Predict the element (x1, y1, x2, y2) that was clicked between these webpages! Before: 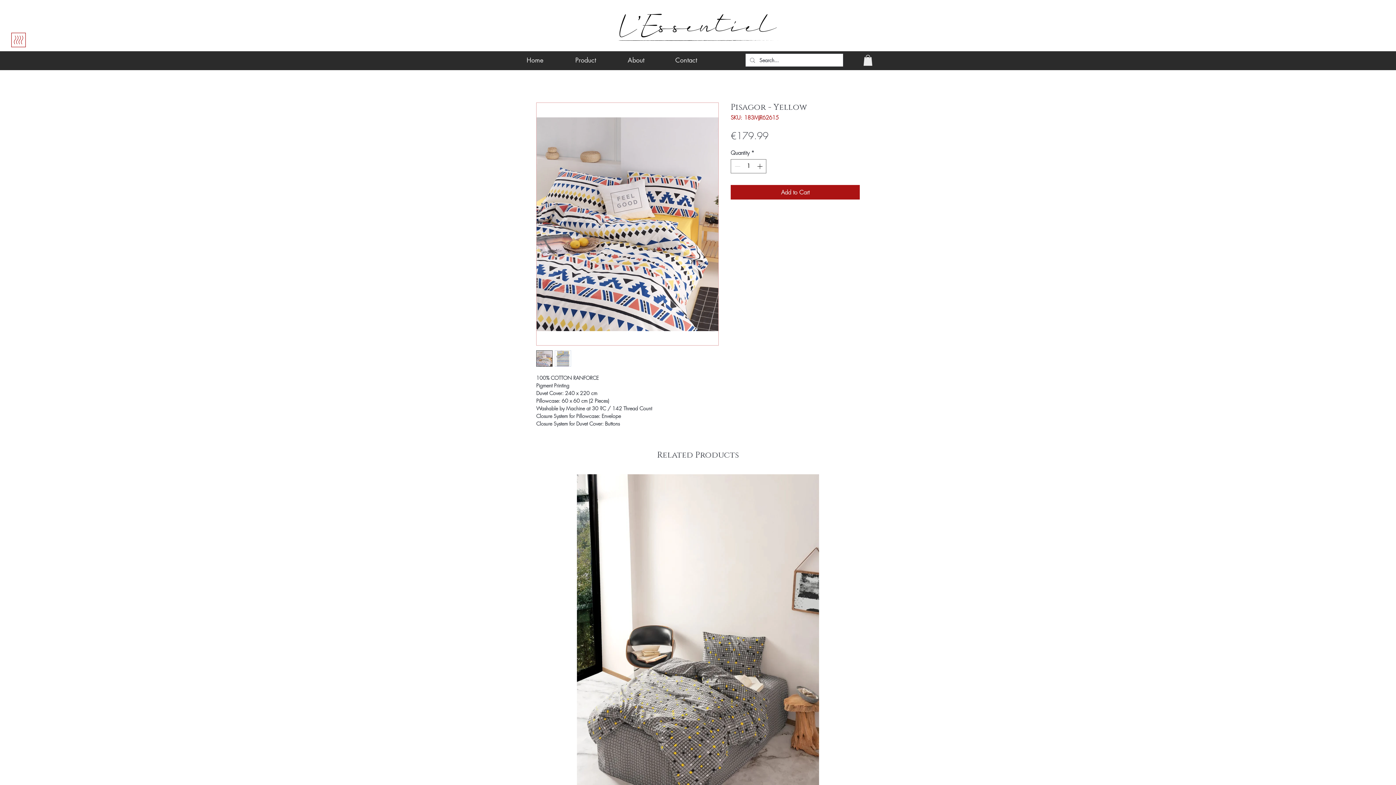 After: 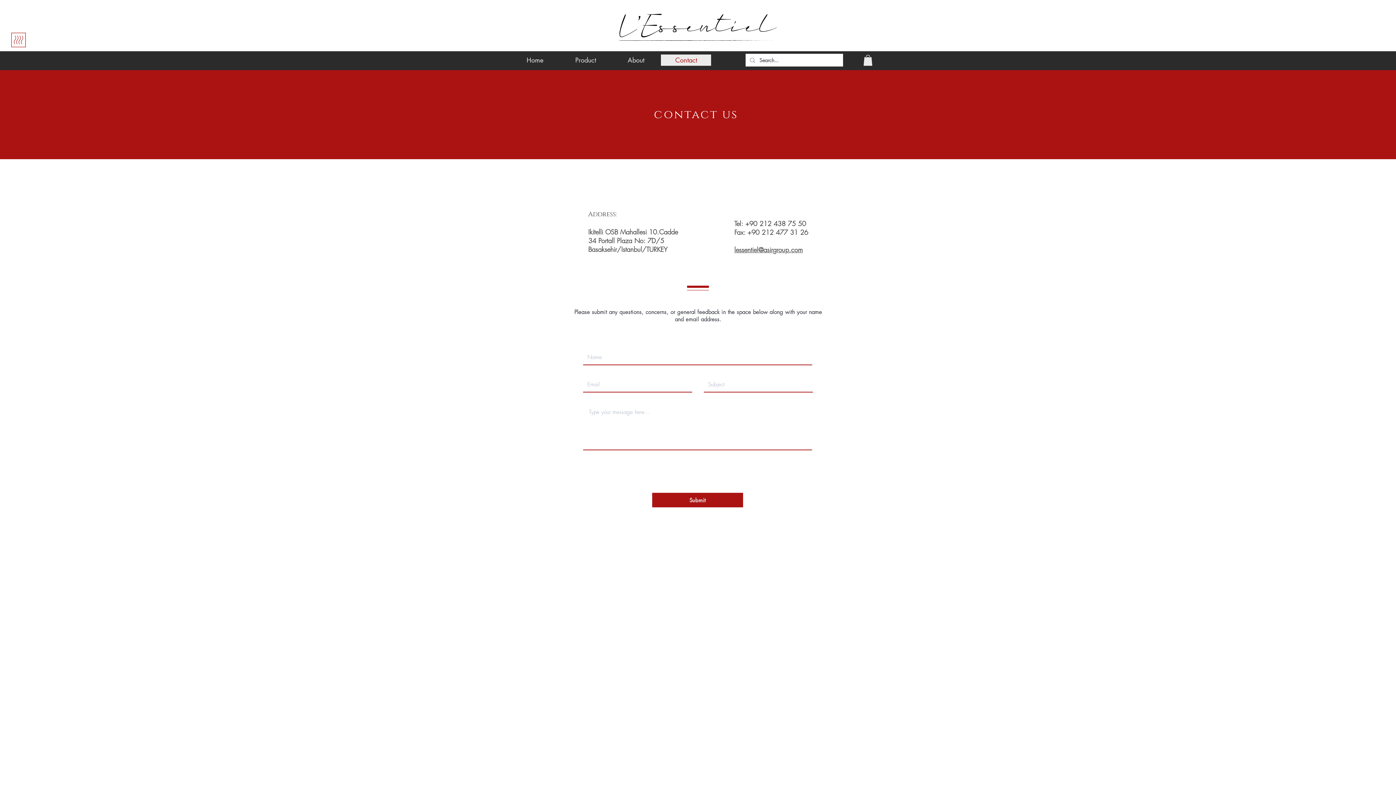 Action: label: Contact bbox: (661, 54, 711, 65)